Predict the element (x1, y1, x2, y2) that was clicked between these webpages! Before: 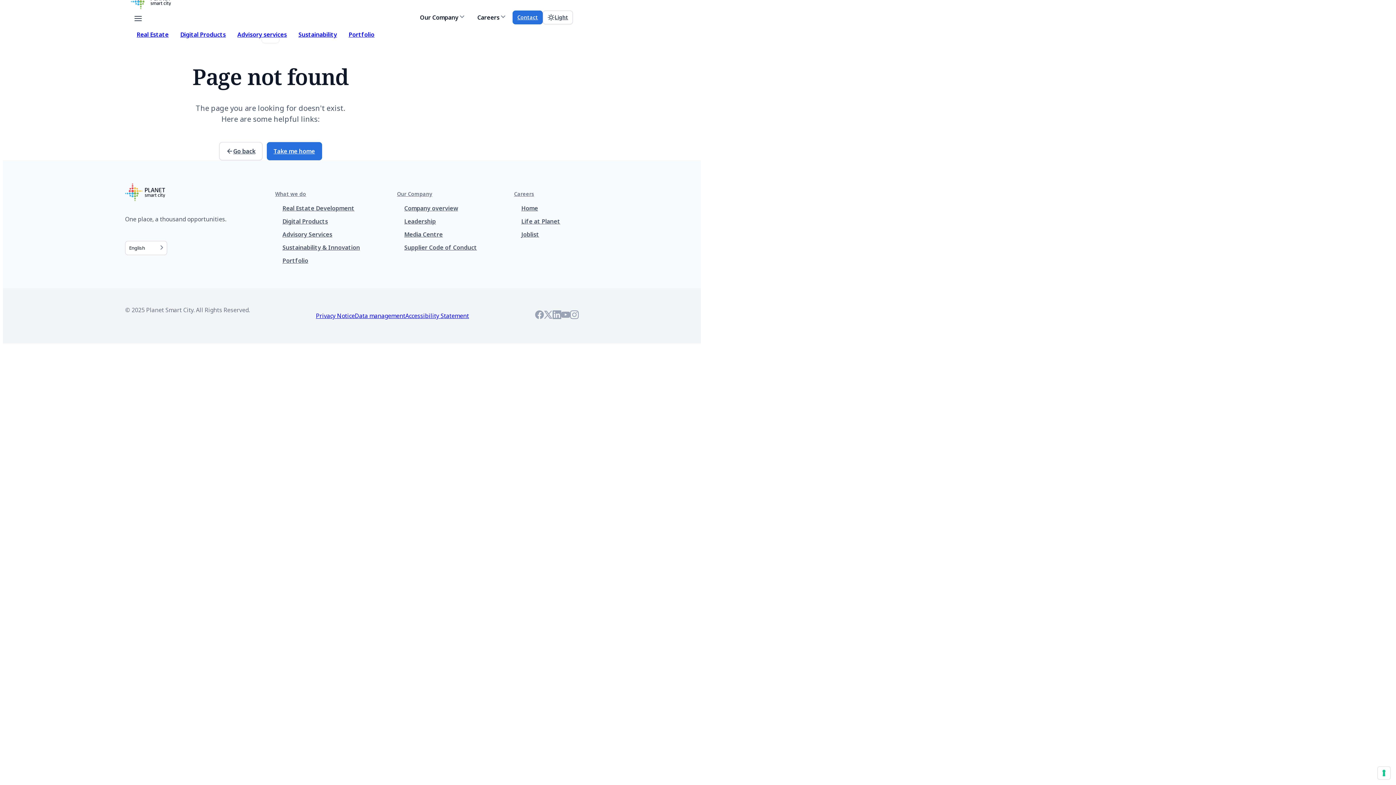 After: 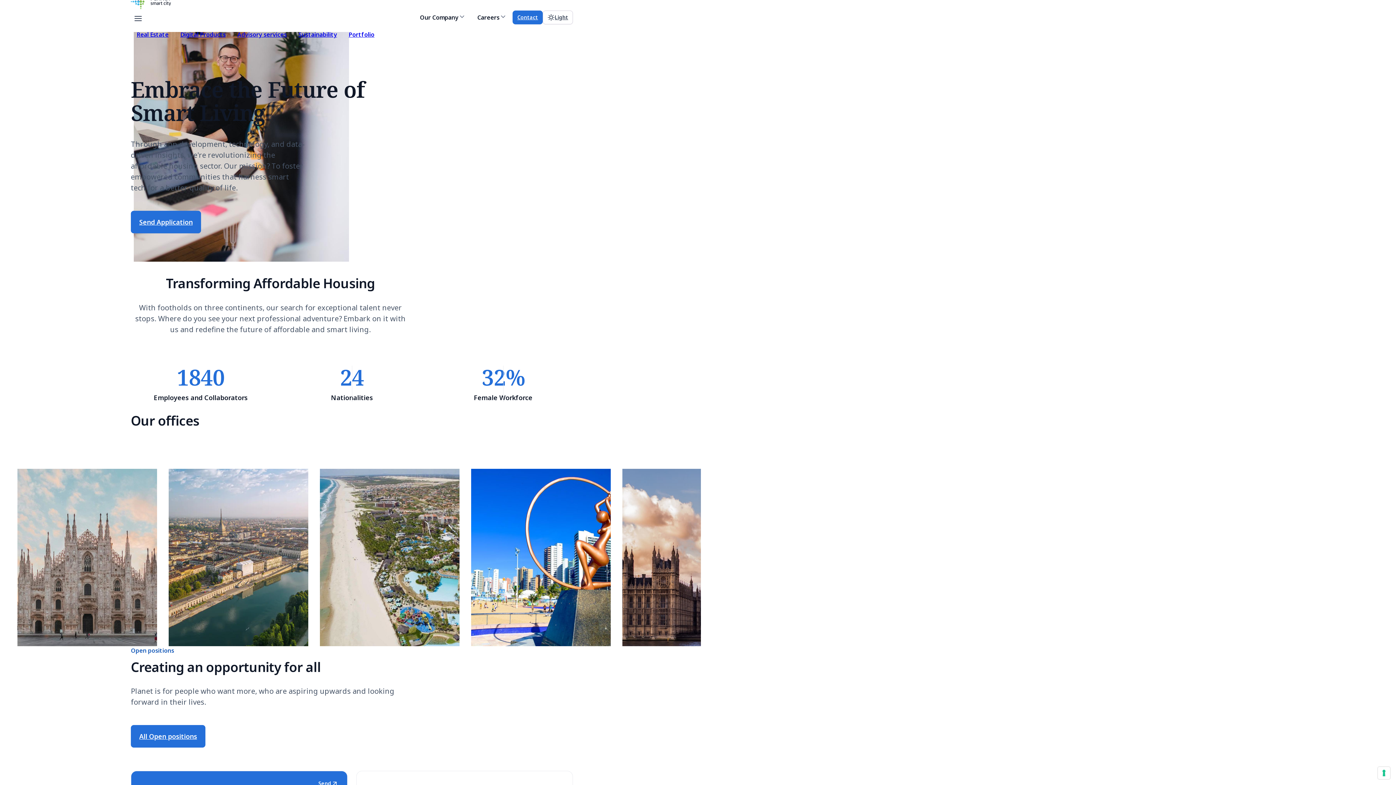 Action: label: Home bbox: (521, 204, 538, 212)